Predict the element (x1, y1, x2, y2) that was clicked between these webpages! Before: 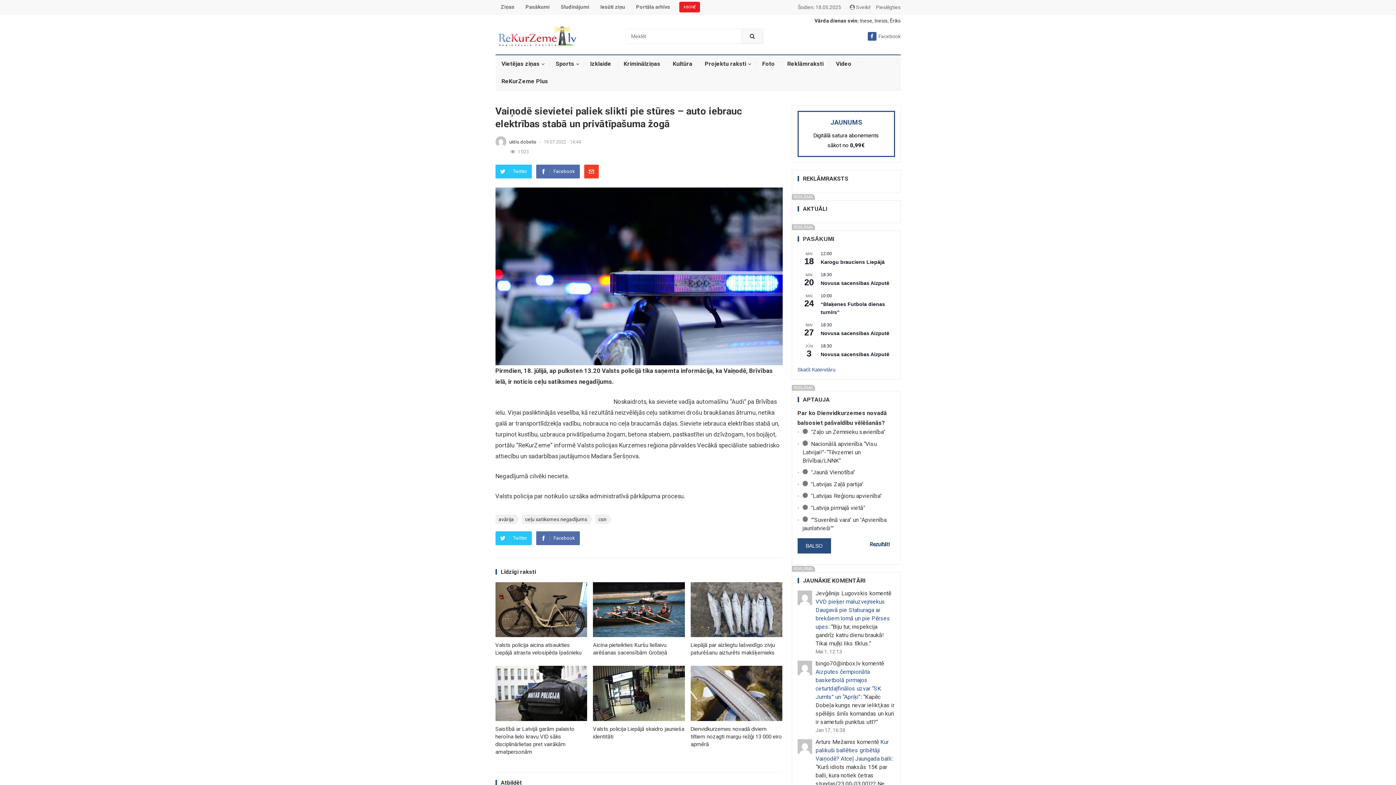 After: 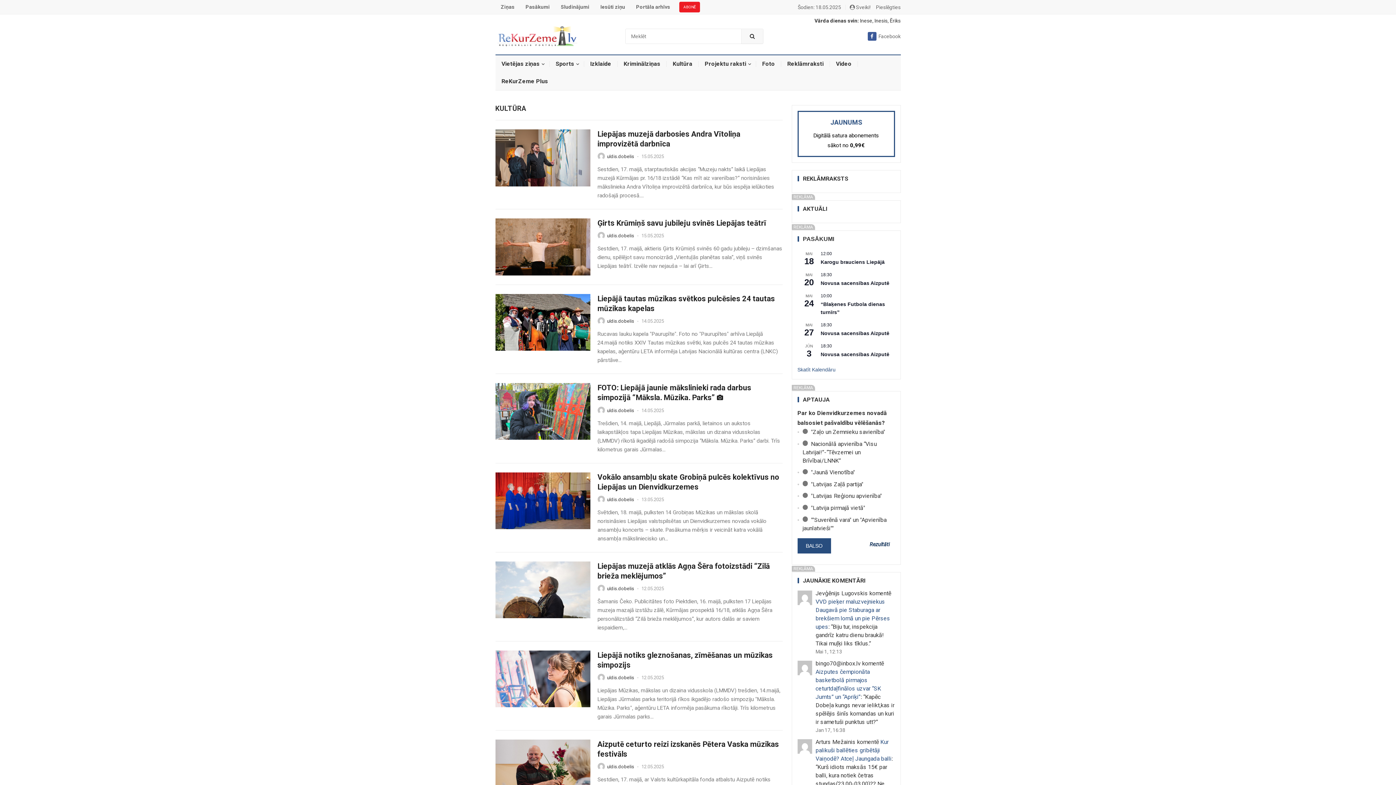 Action: label: Kultūra bbox: (666, 55, 698, 72)